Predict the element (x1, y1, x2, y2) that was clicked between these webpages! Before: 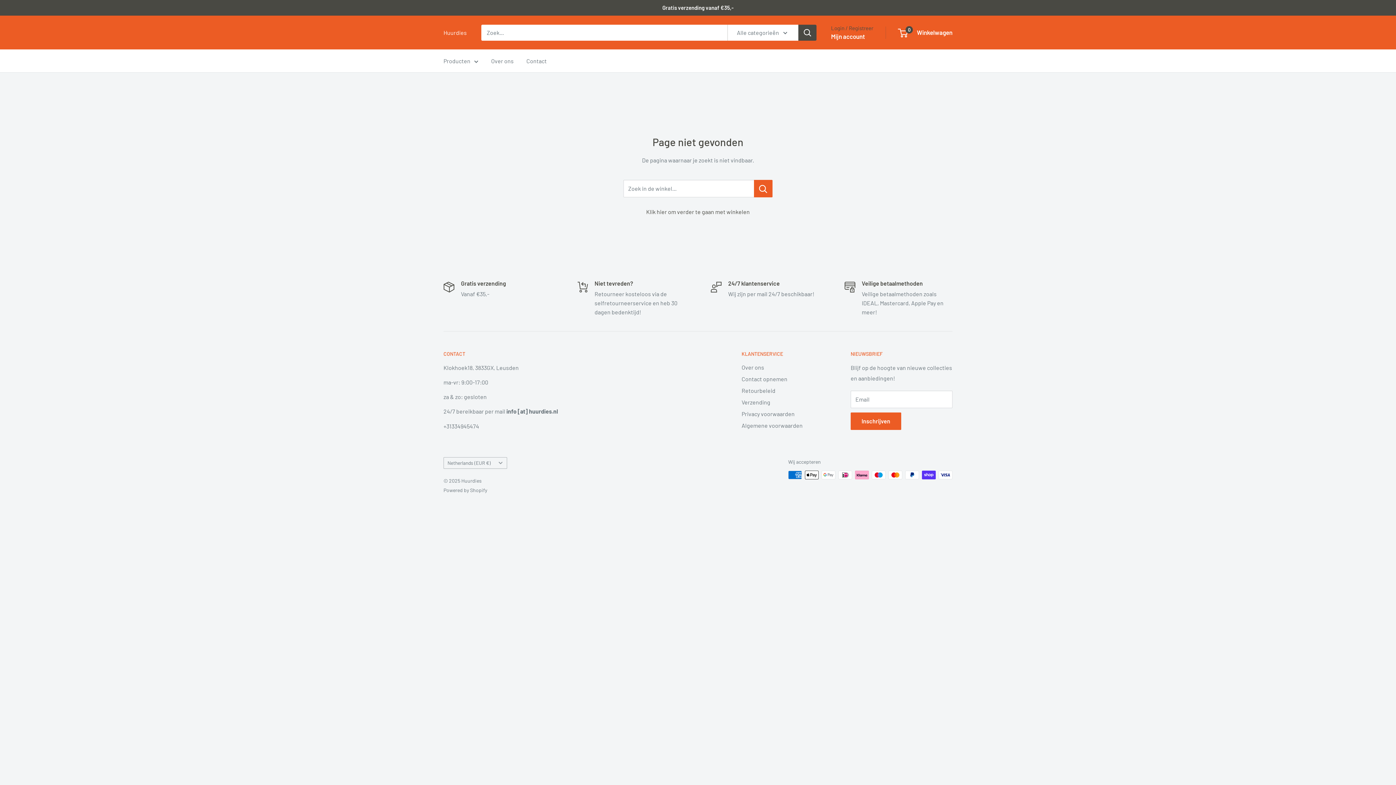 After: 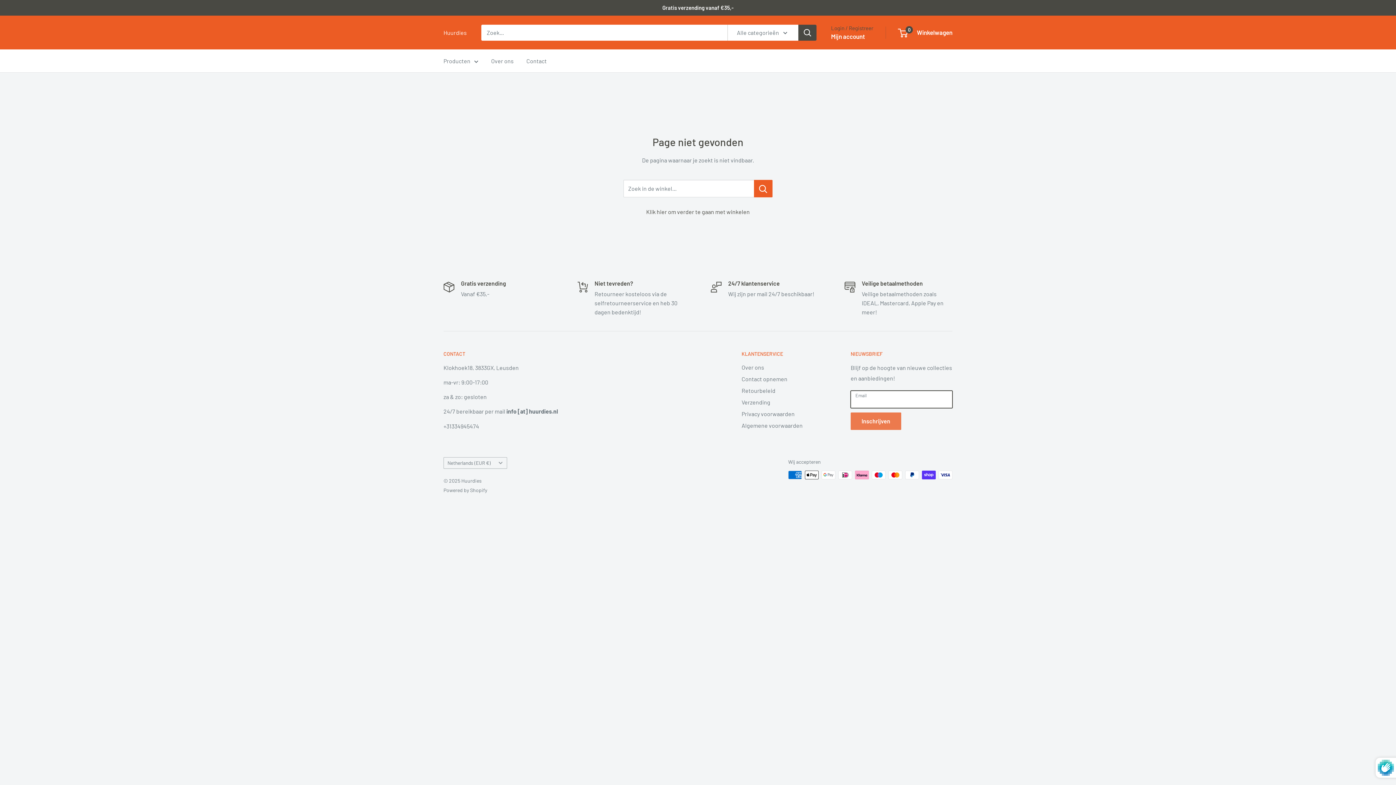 Action: label: Inschrijven bbox: (850, 412, 901, 430)